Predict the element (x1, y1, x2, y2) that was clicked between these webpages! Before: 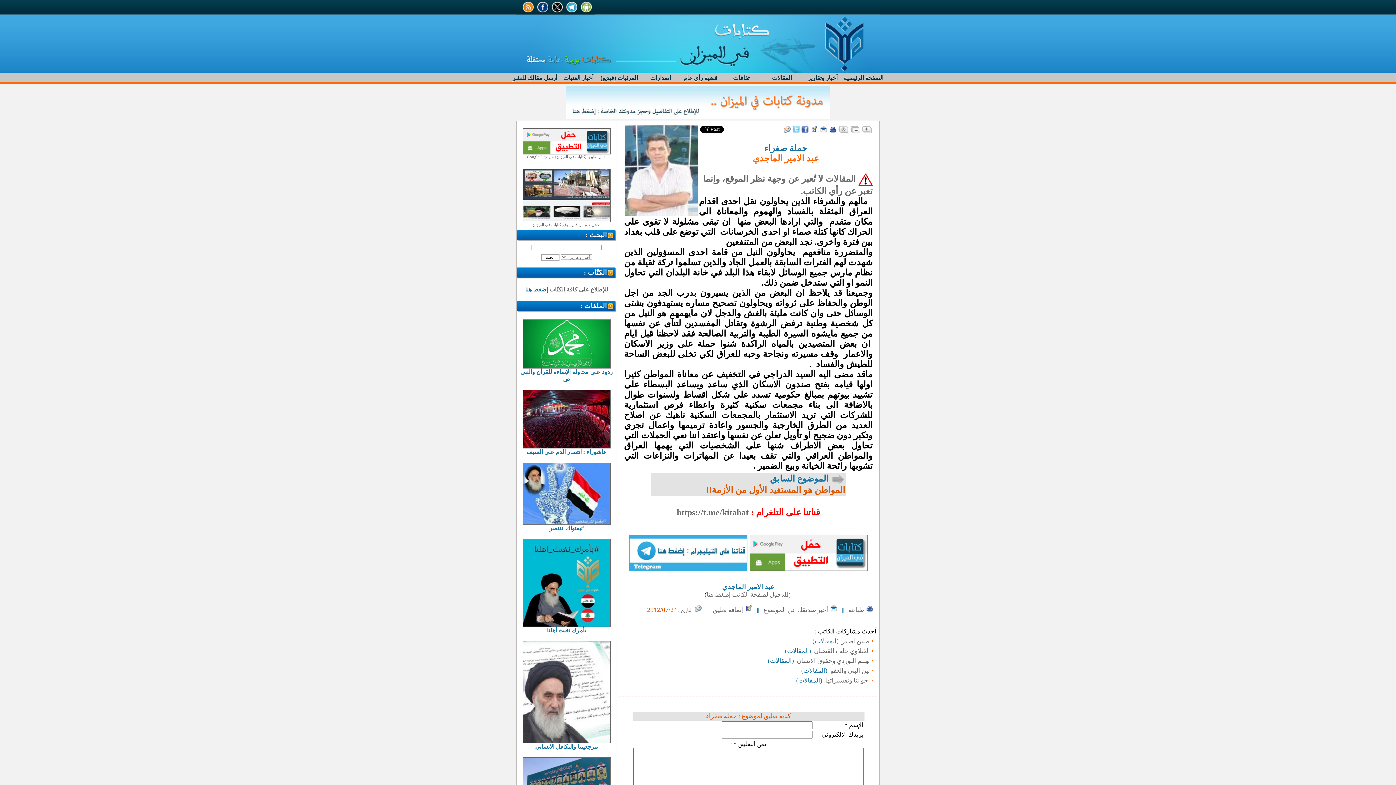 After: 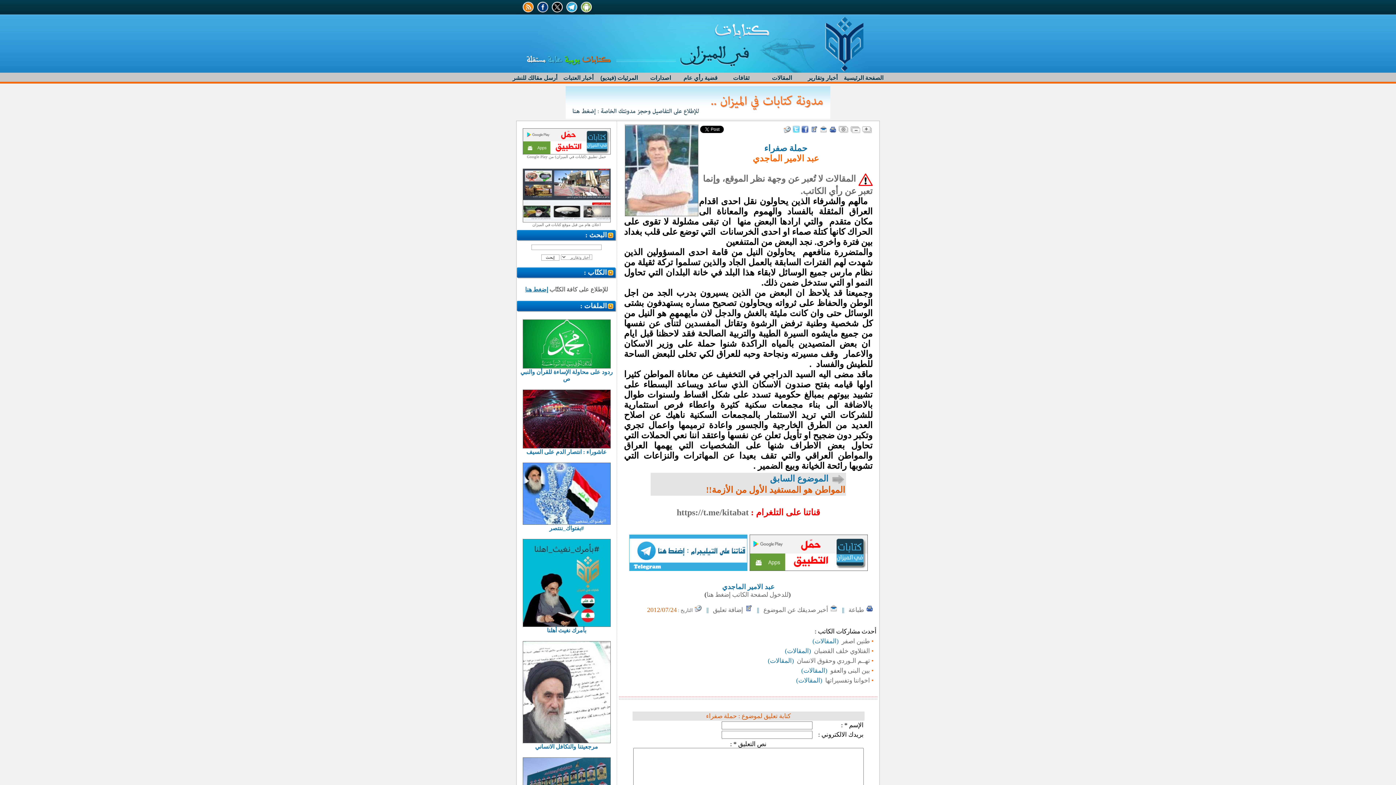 Action: bbox: (801, 127, 808, 134)